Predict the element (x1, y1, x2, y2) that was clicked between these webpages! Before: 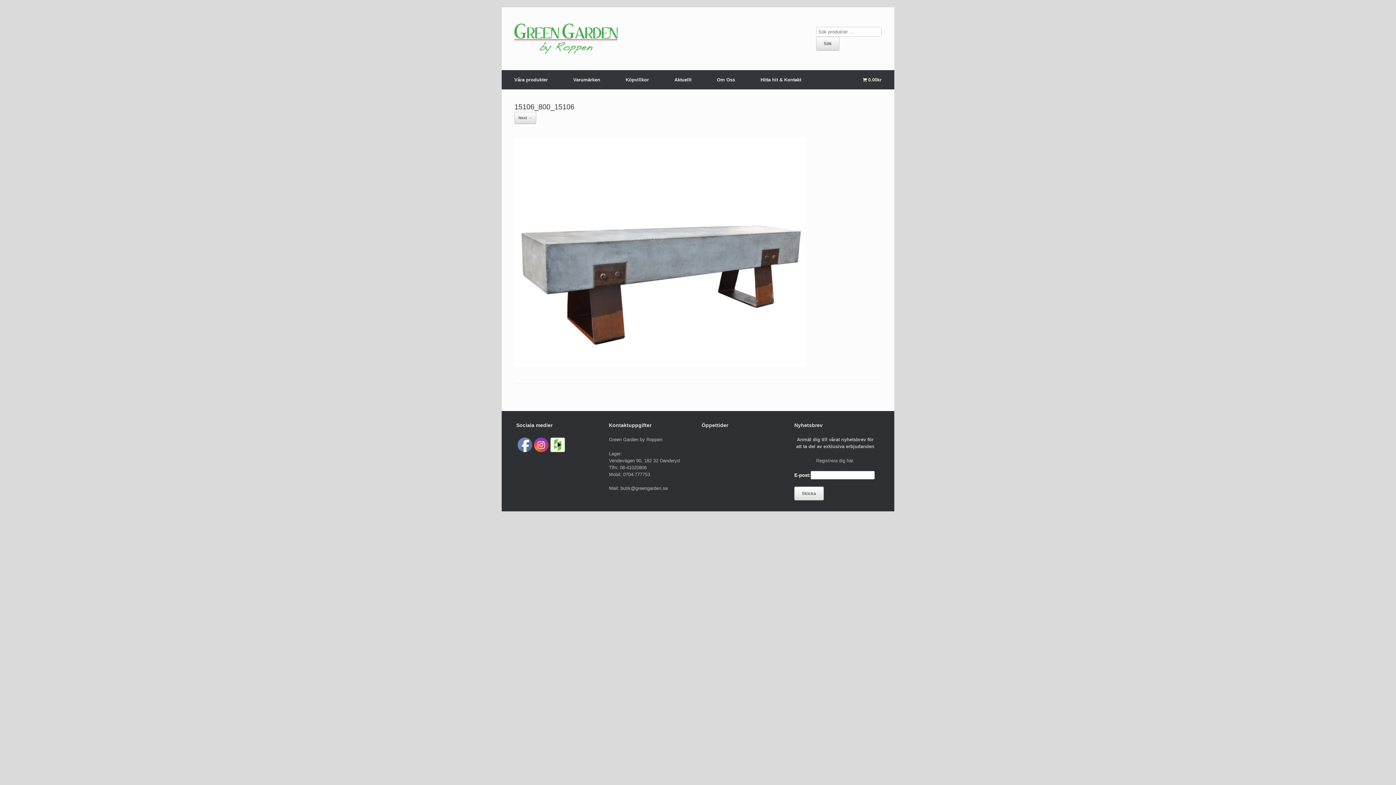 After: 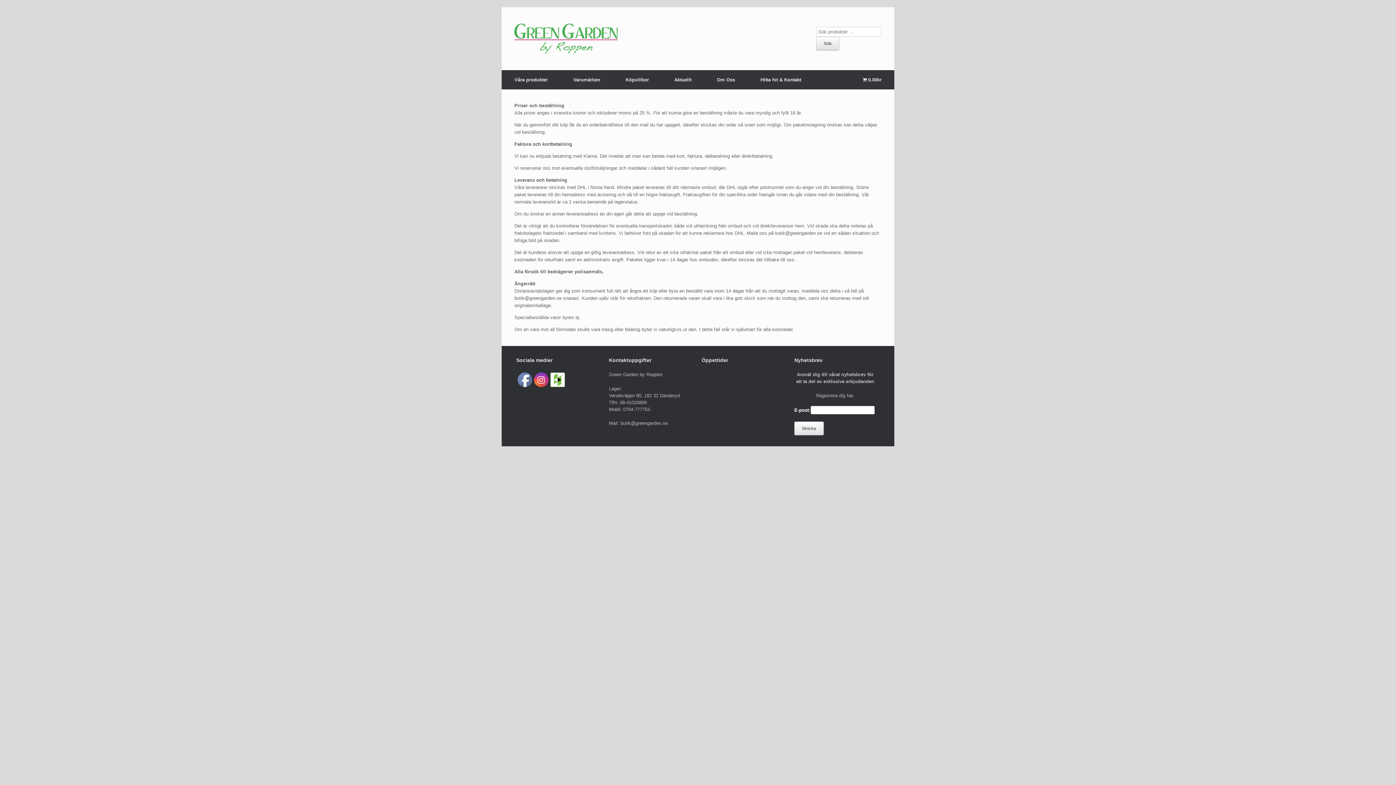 Action: bbox: (613, 70, 661, 89) label: Köpvillkor